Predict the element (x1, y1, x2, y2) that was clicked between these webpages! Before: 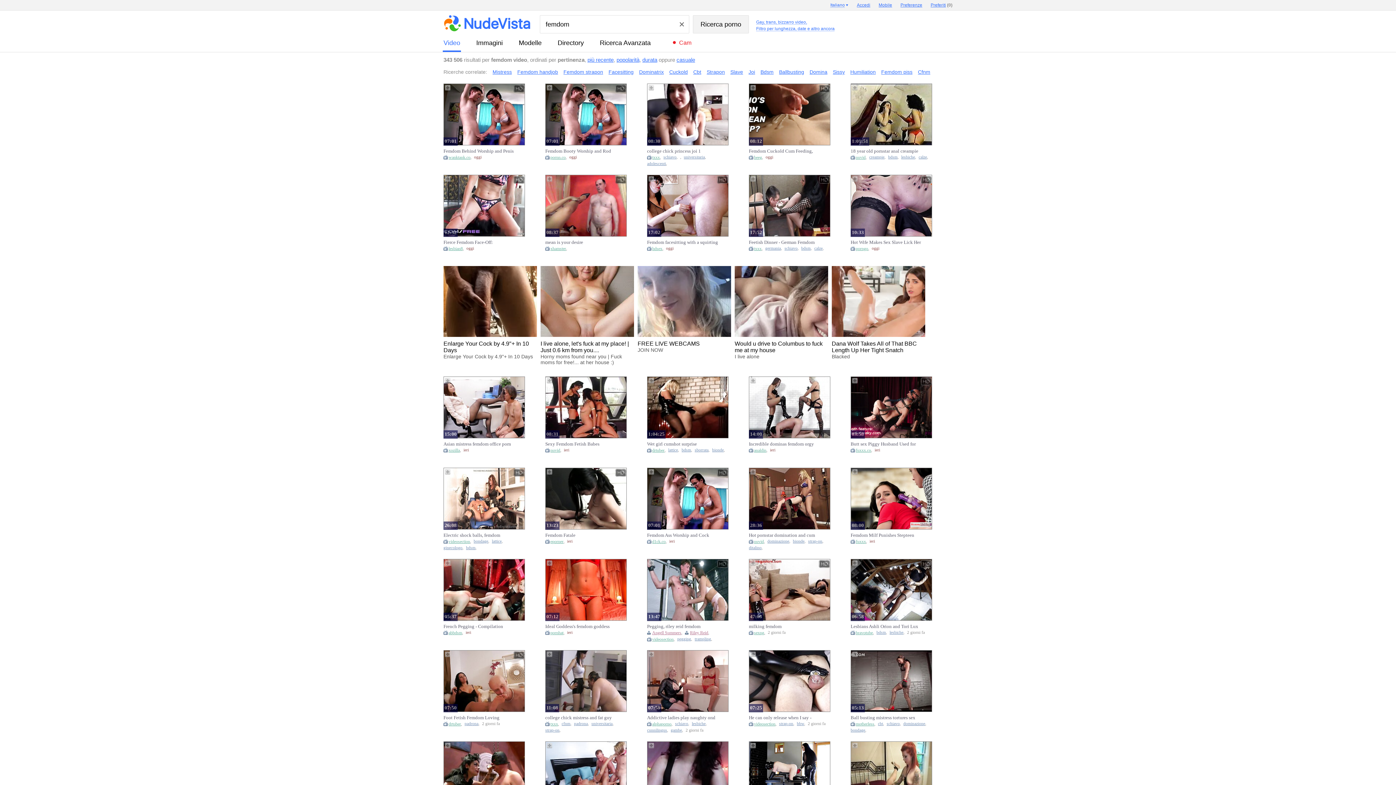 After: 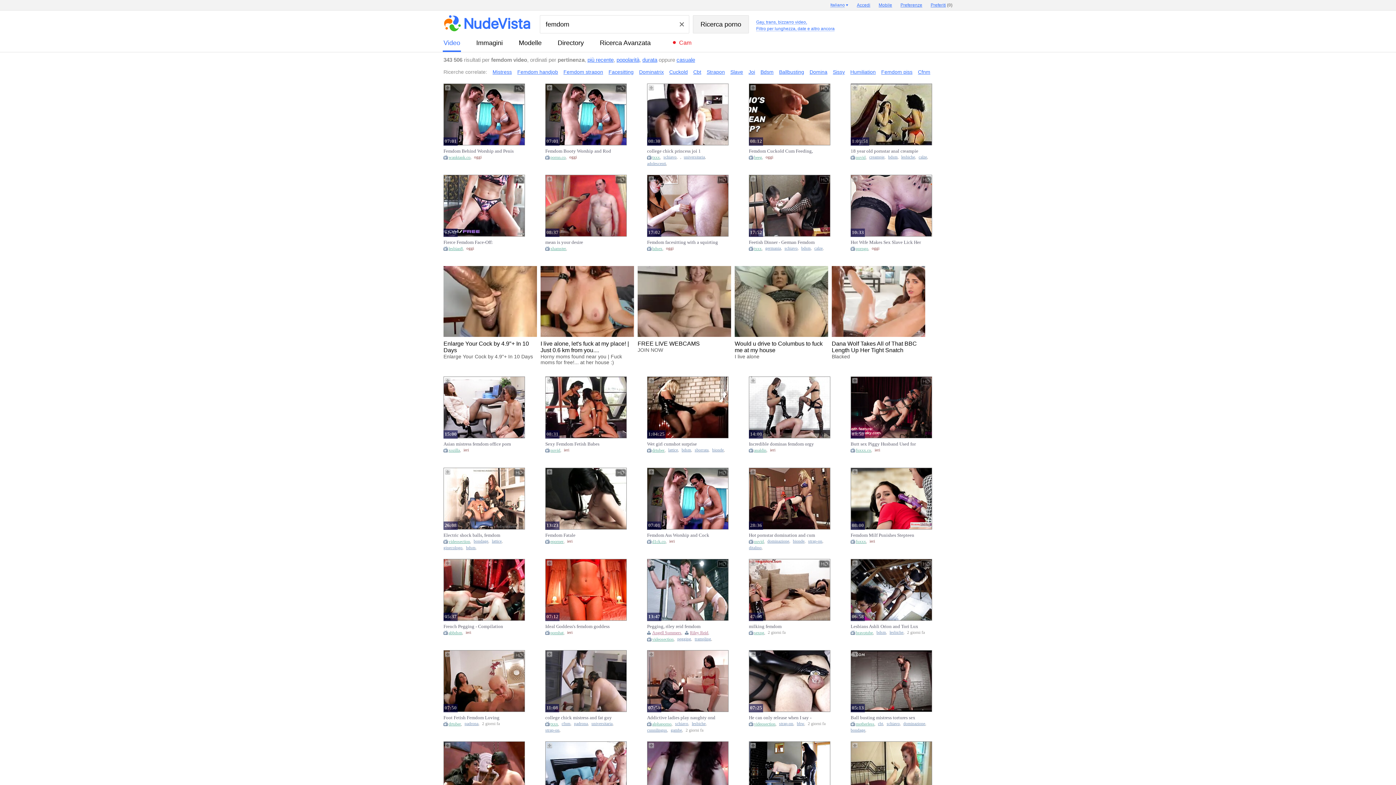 Action: bbox: (443, 33, 460, 52) label: Video